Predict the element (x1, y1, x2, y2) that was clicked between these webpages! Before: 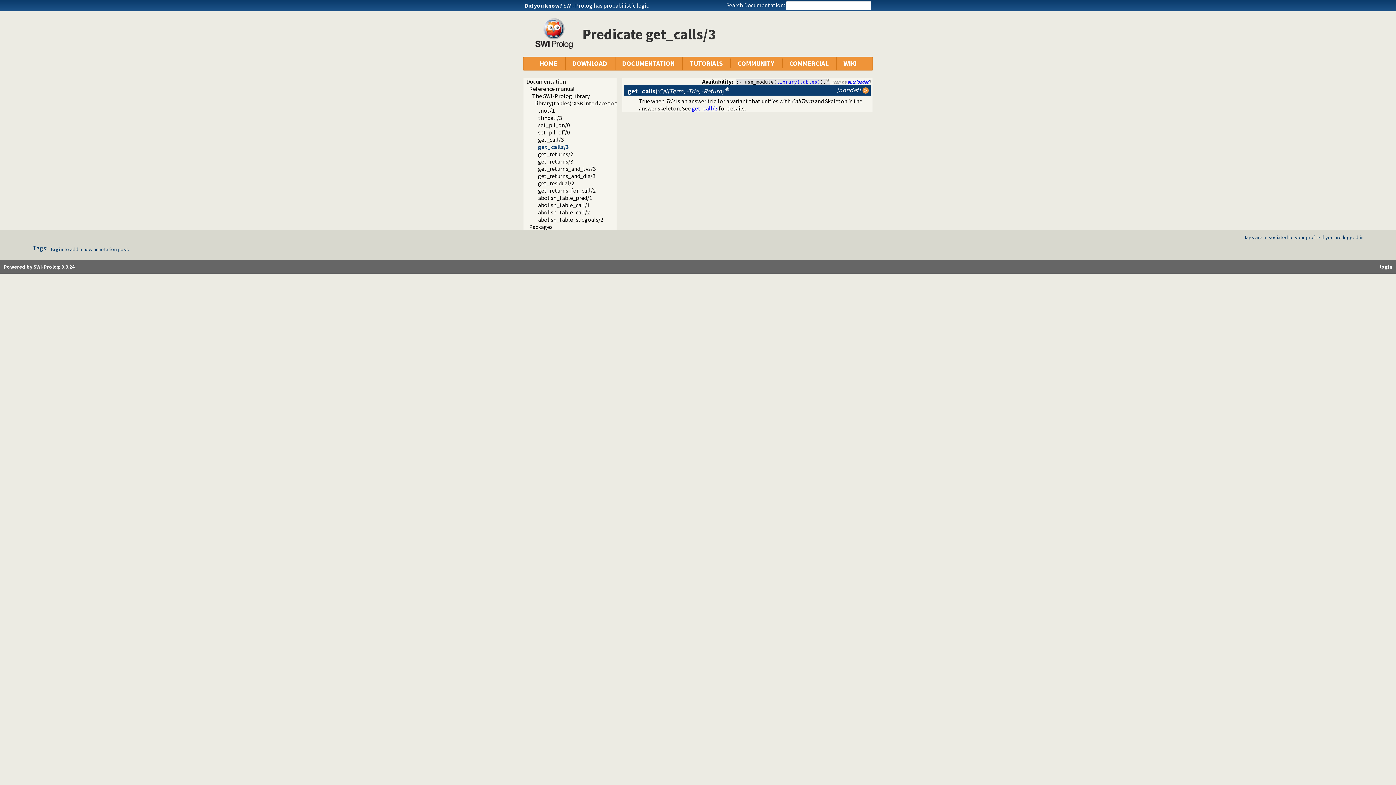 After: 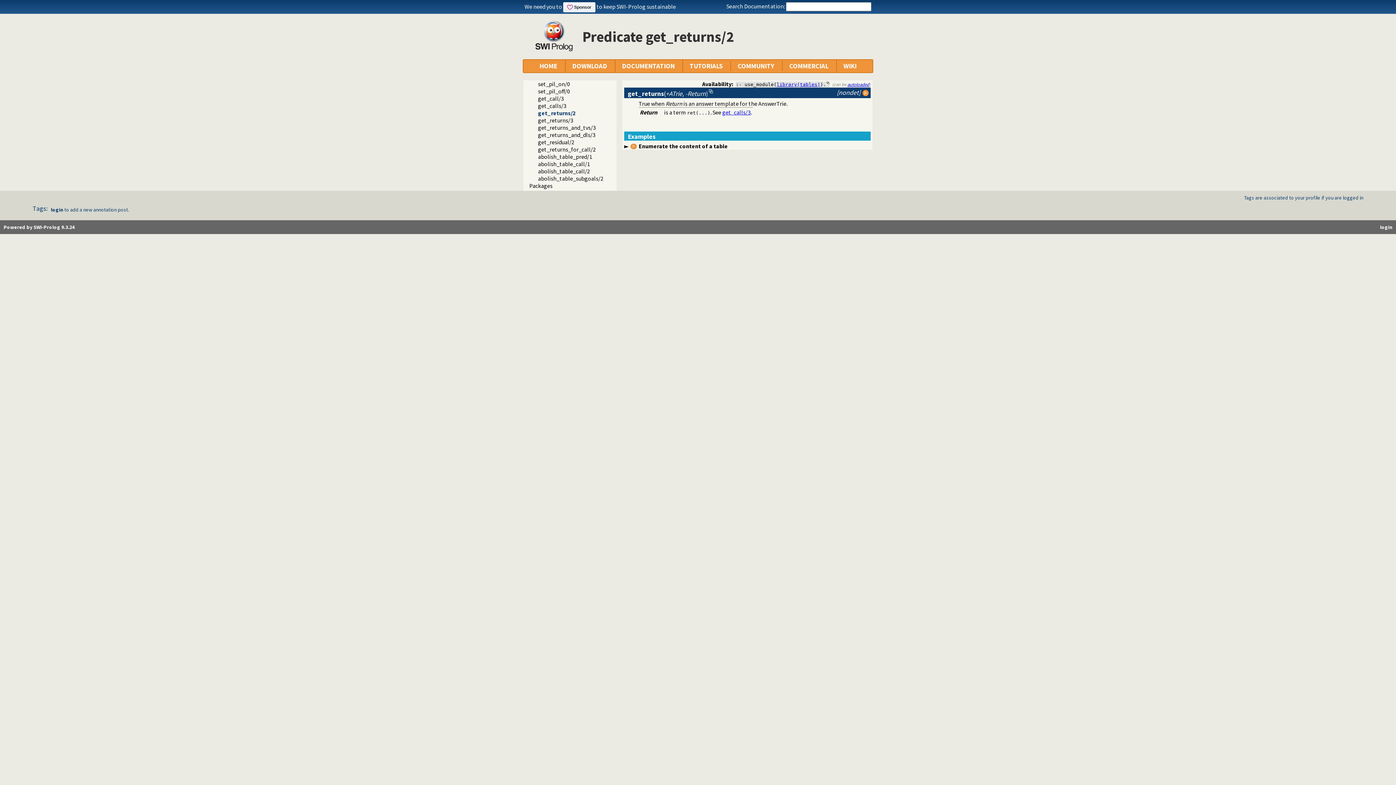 Action: bbox: (538, 150, 573, 157) label: get_returns/2